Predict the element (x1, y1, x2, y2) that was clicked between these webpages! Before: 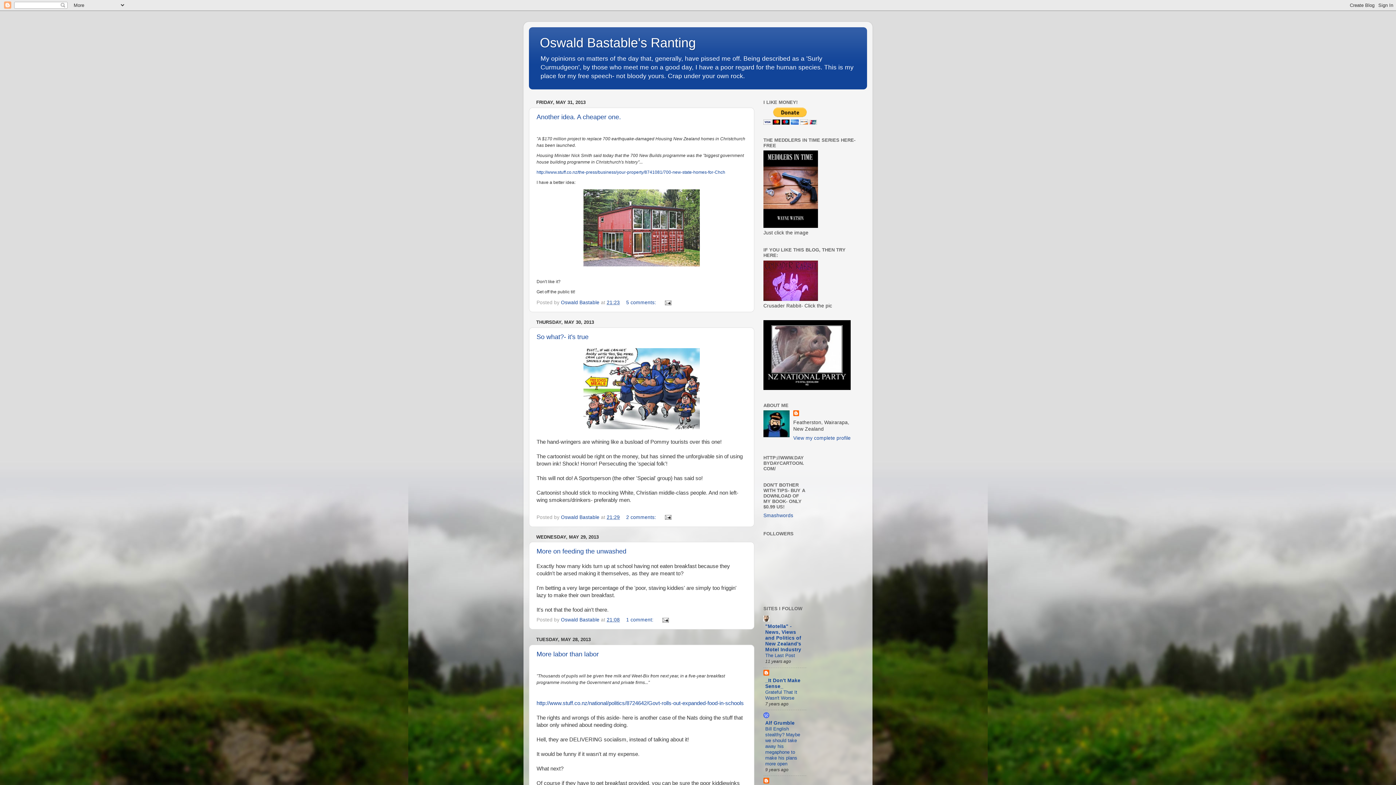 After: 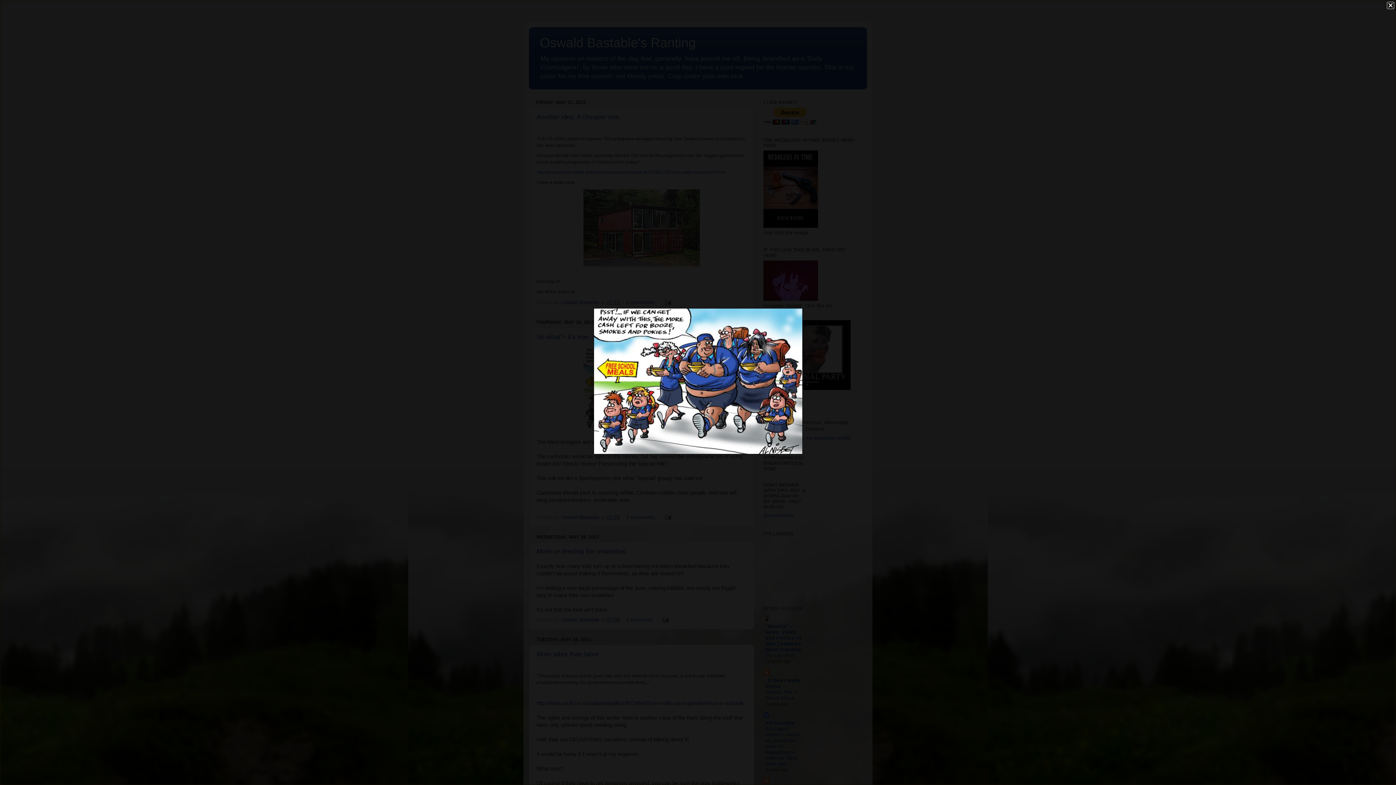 Action: bbox: (583, 424, 700, 430)